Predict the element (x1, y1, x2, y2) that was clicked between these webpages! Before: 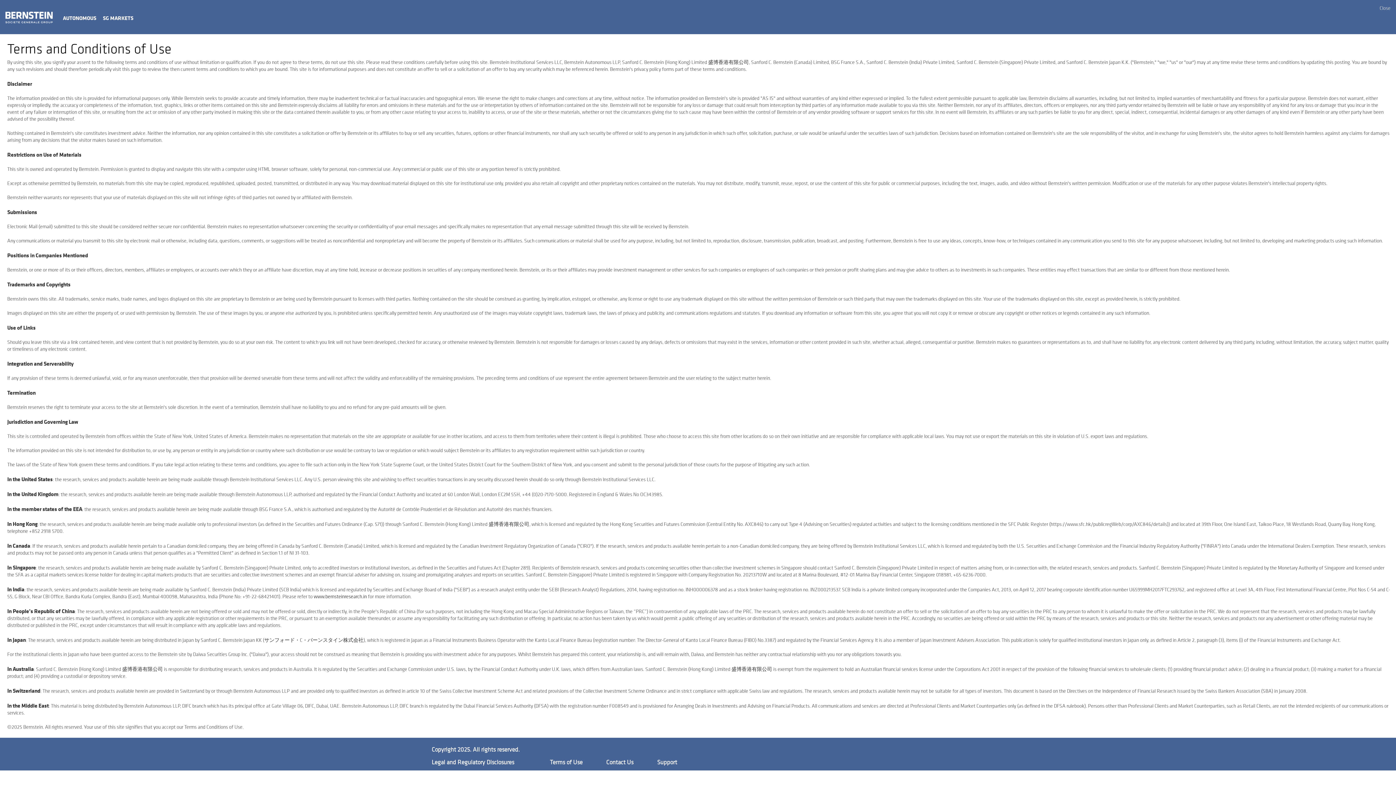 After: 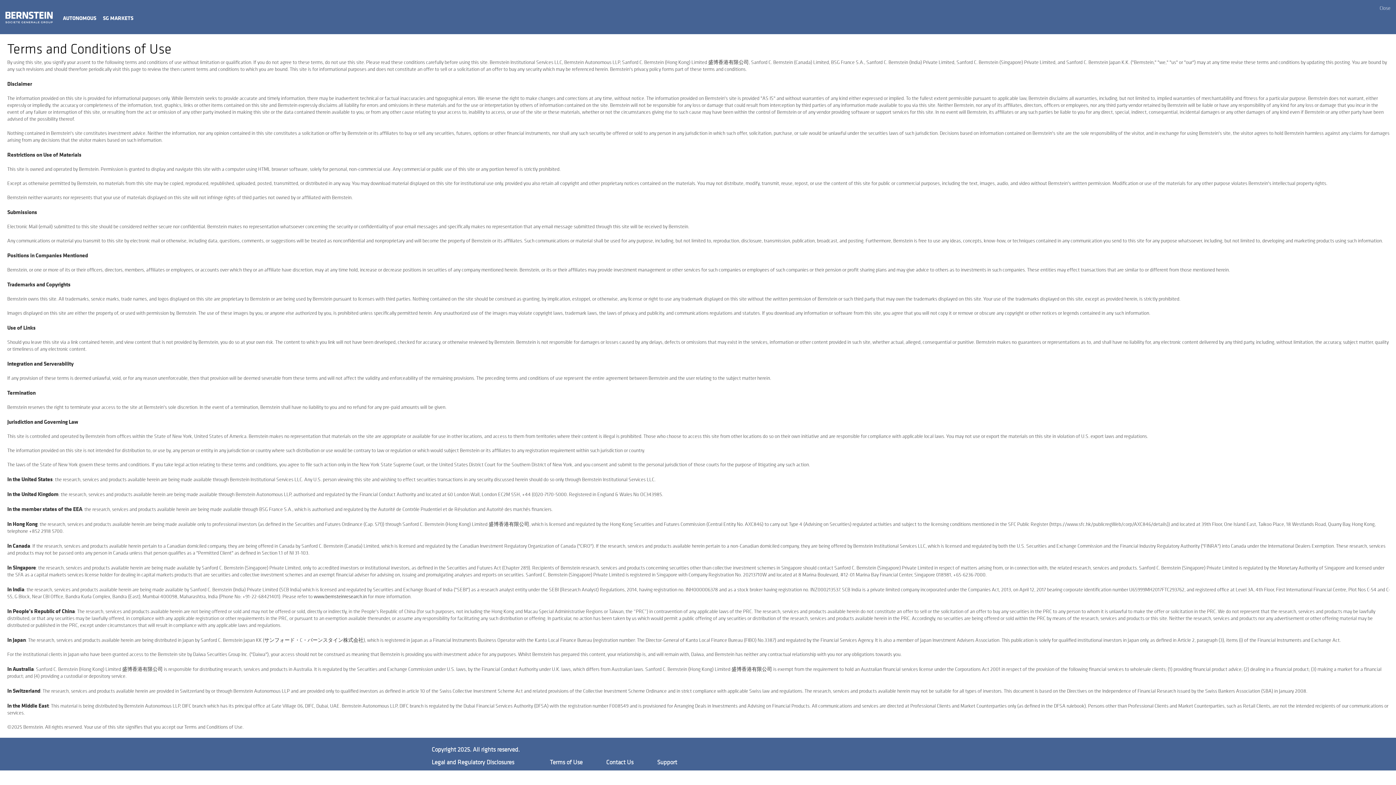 Action: bbox: (550, 760, 582, 765) label: Terms of Use